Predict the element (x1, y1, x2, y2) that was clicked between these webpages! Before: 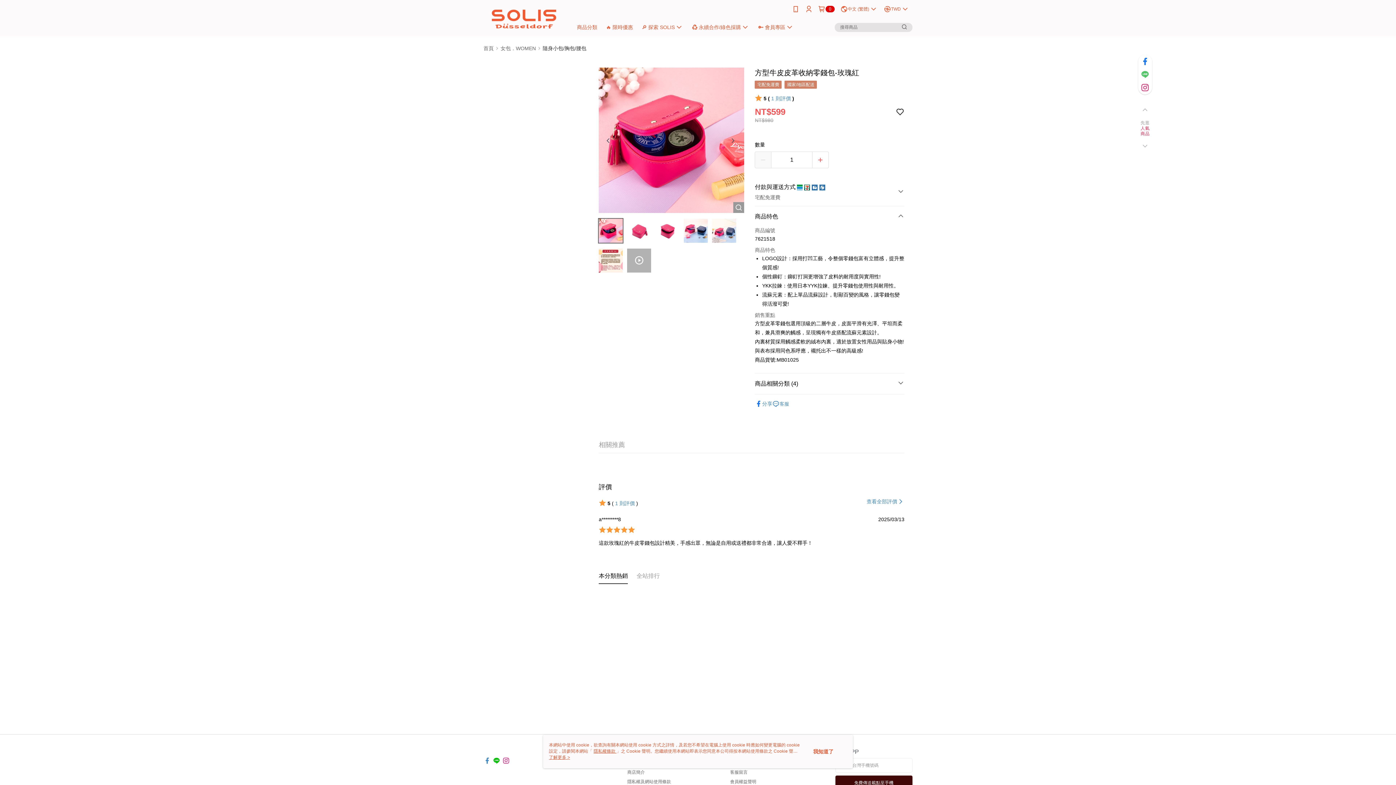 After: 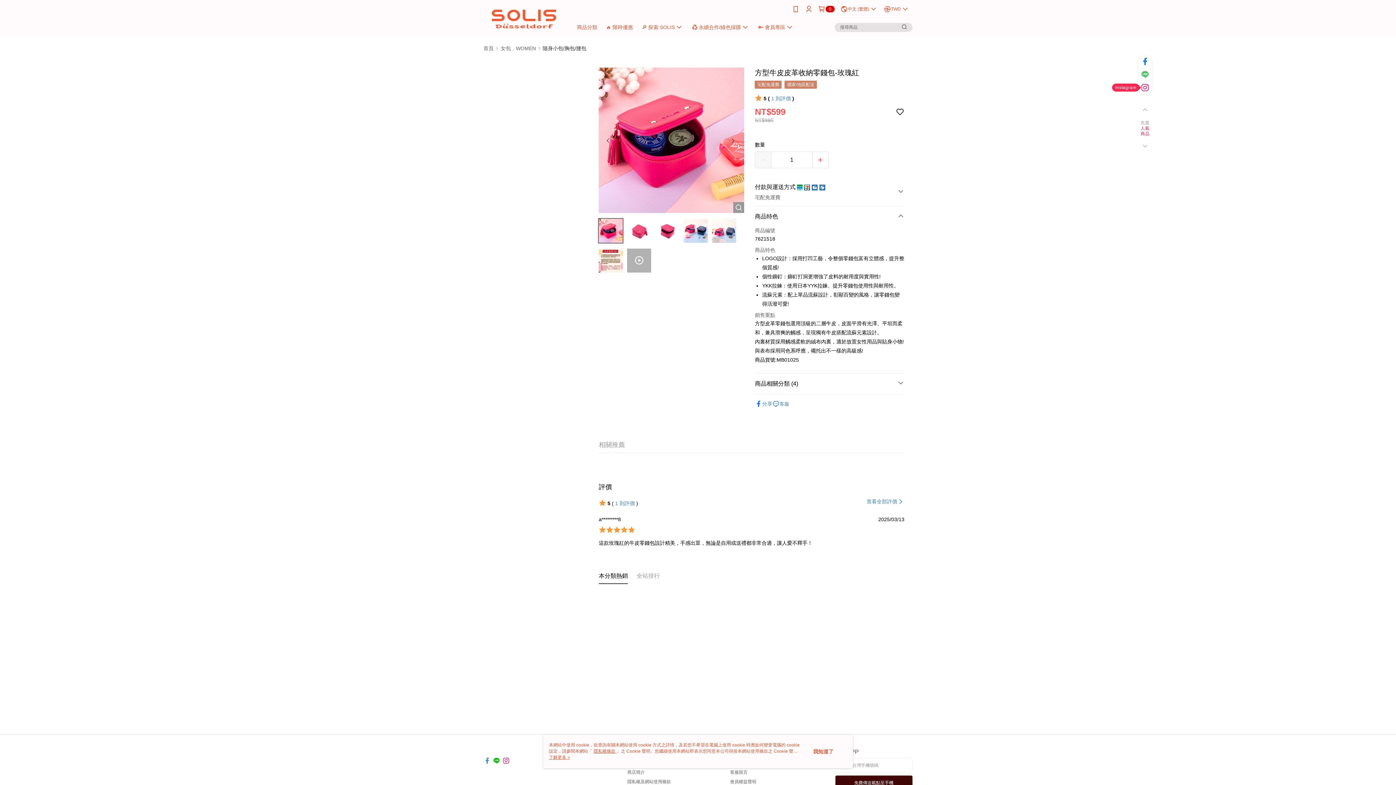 Action: bbox: (1138, 81, 1152, 94)